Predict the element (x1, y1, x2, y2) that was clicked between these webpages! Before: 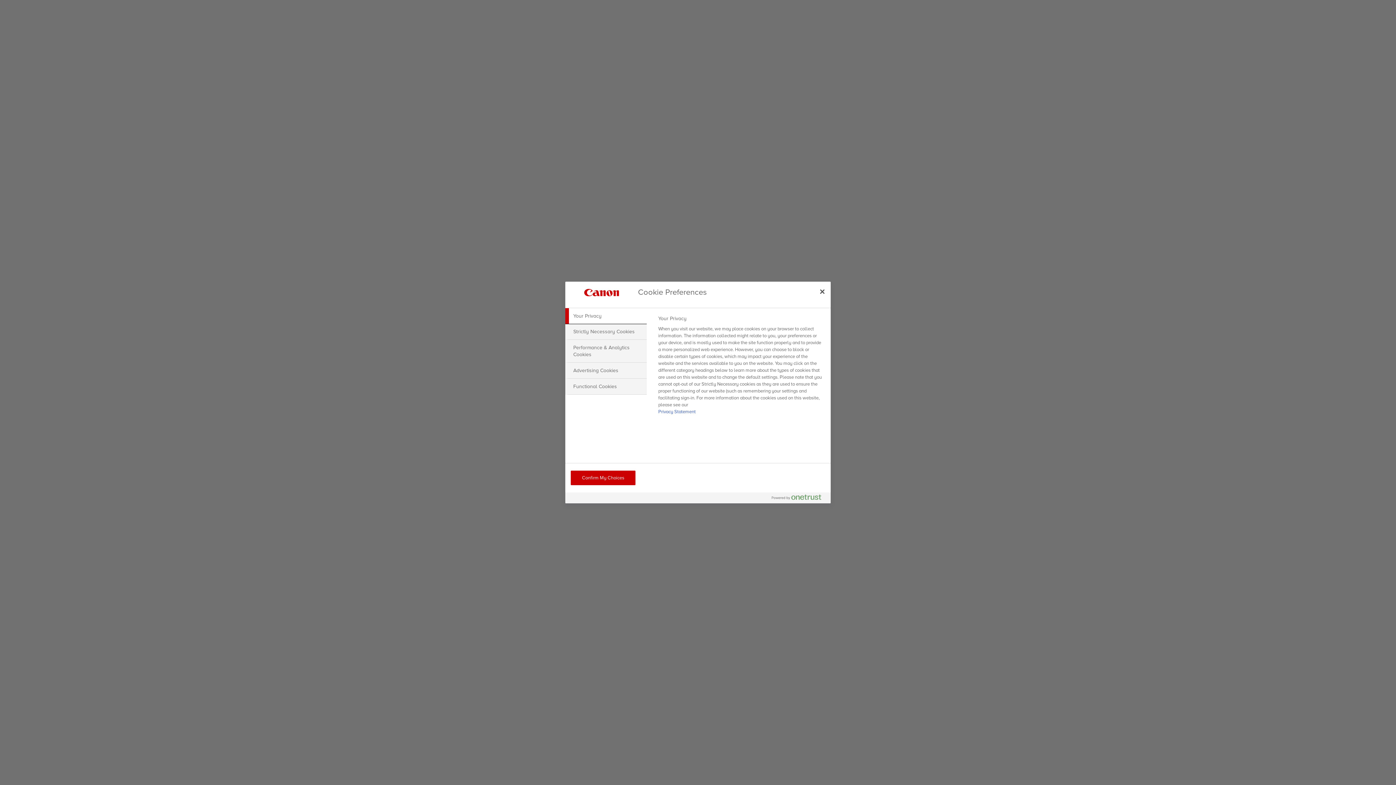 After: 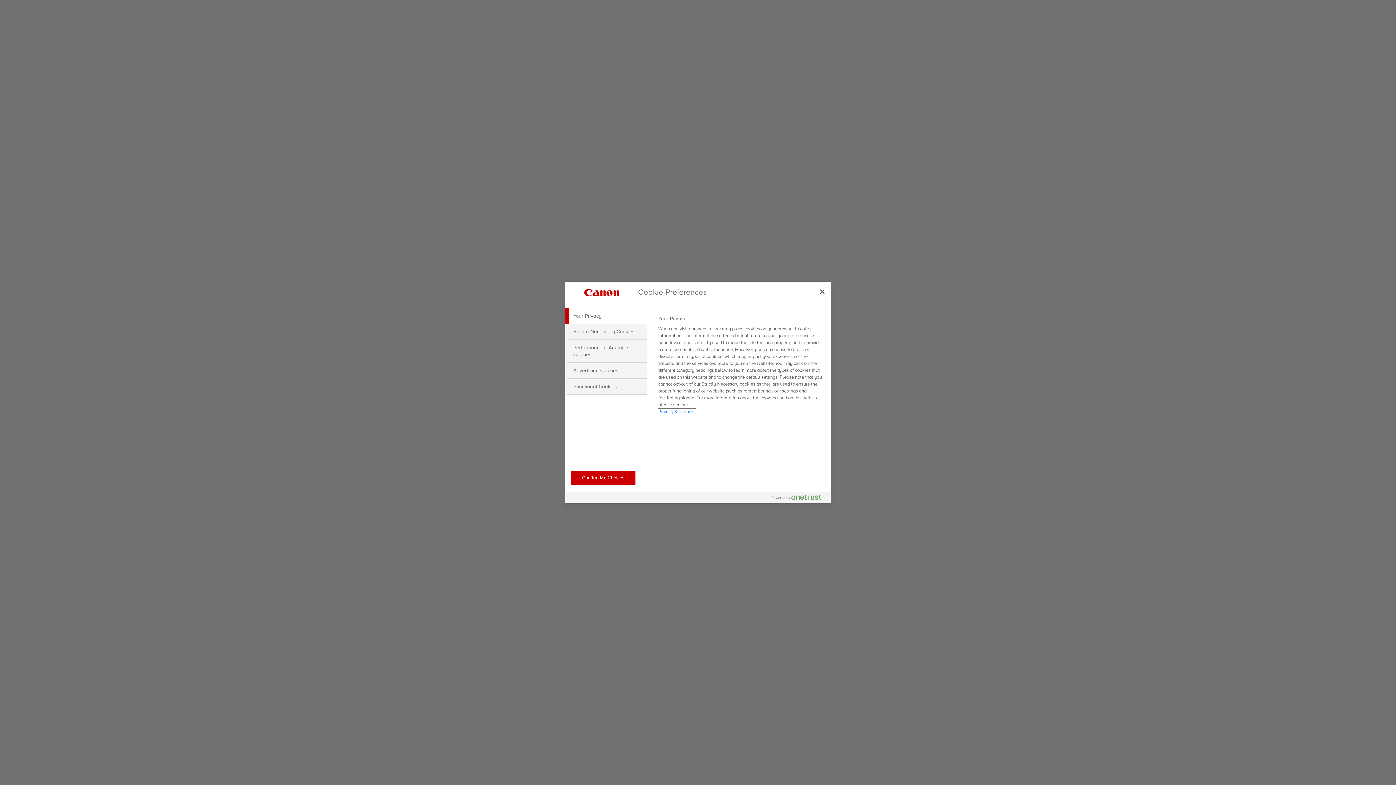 Action: bbox: (658, 409, 695, 414) label: More information about your privacy, opens in a new tab